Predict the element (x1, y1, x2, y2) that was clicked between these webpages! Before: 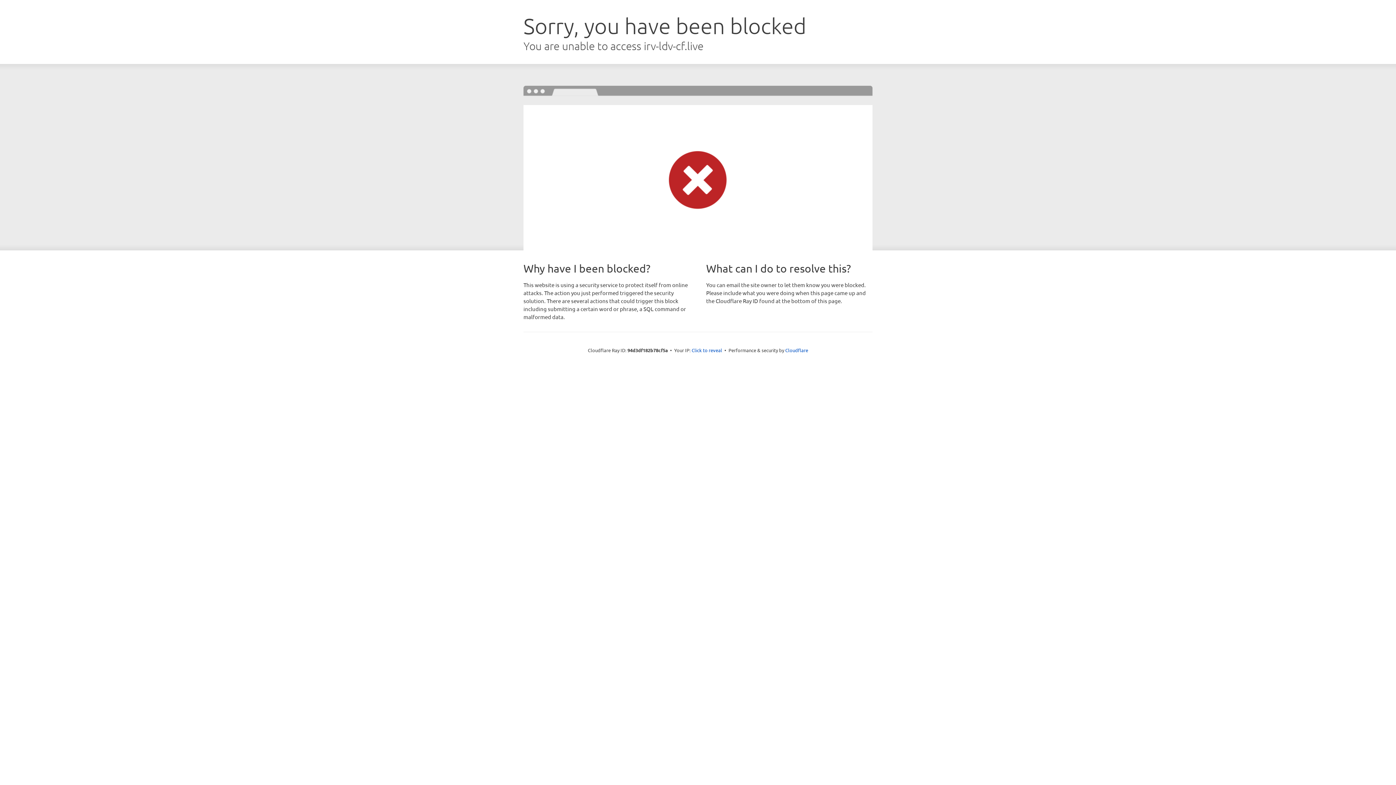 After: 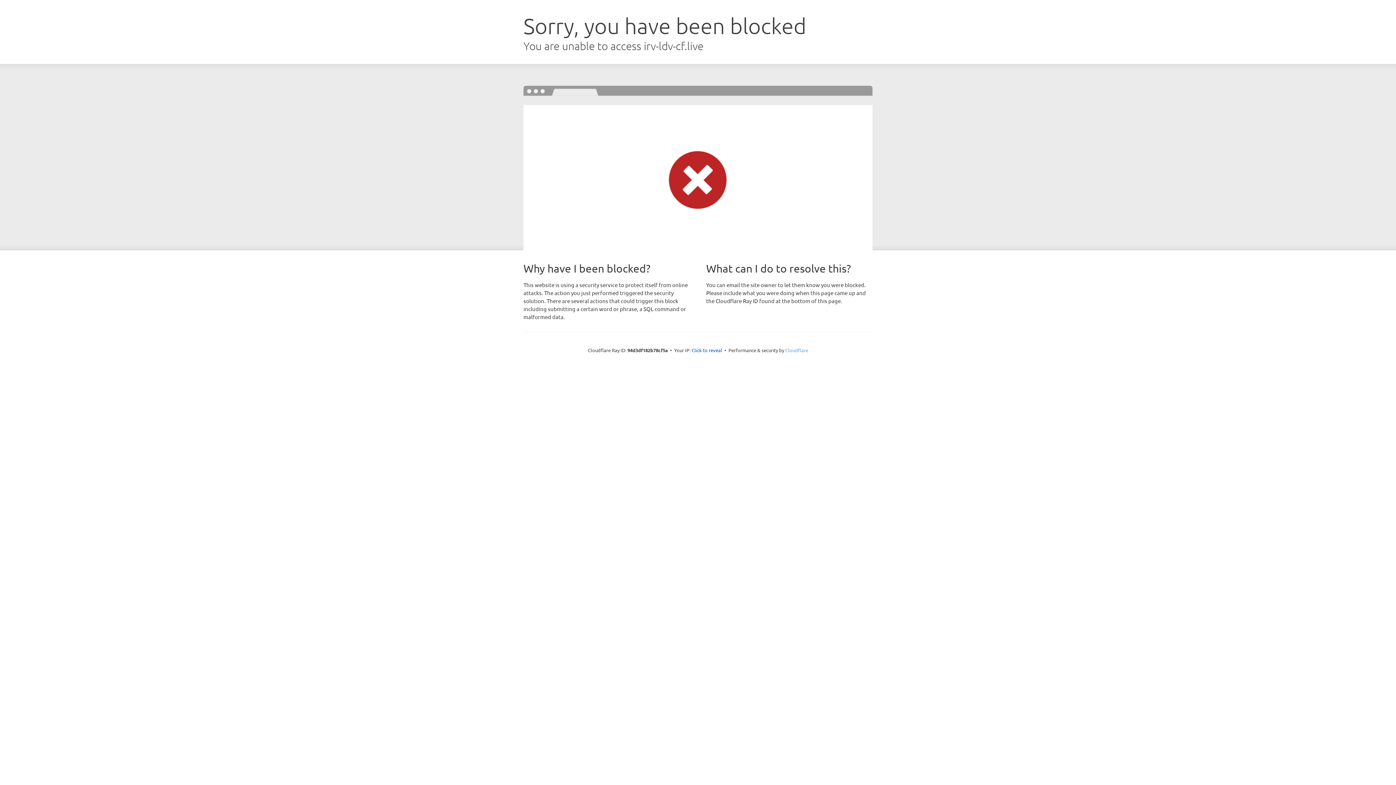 Action: bbox: (785, 347, 808, 353) label: Cloudflare